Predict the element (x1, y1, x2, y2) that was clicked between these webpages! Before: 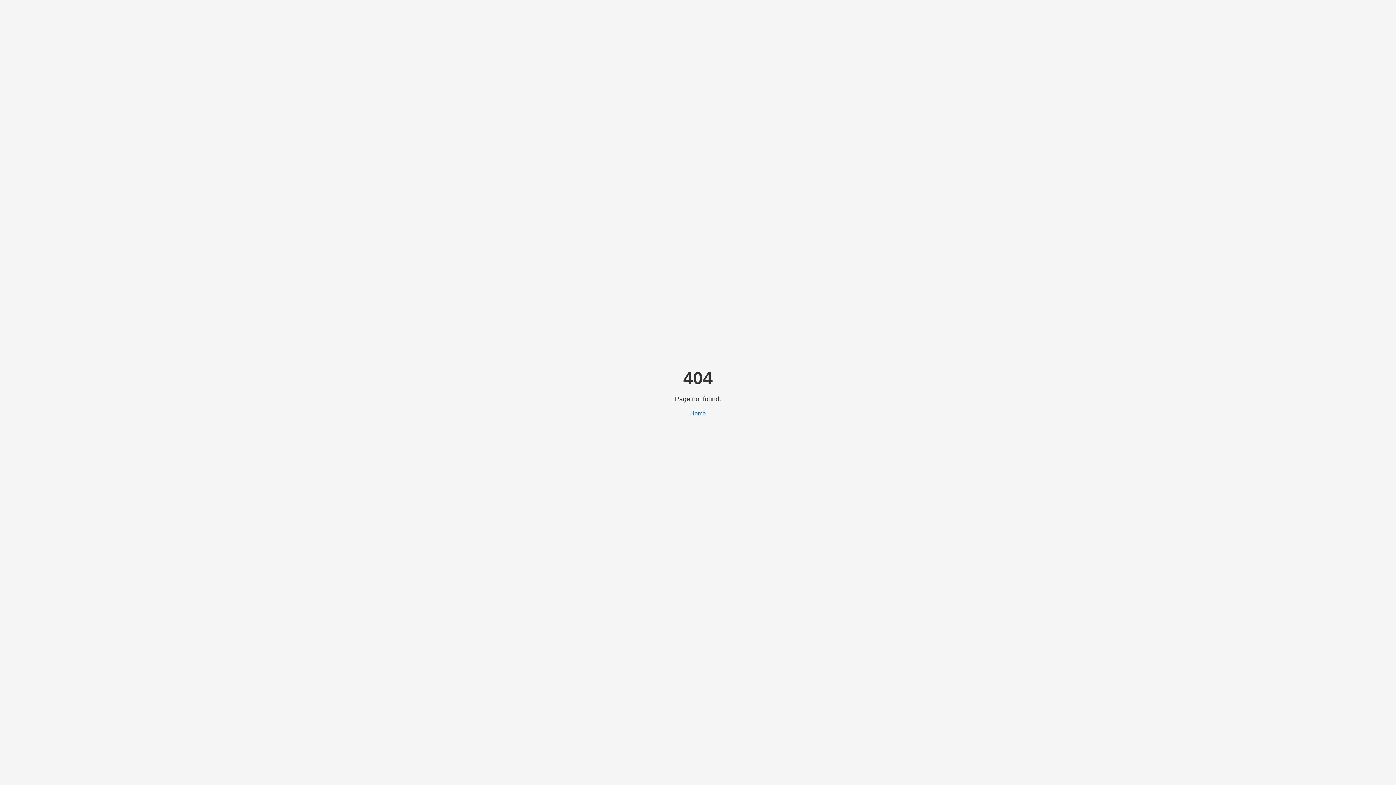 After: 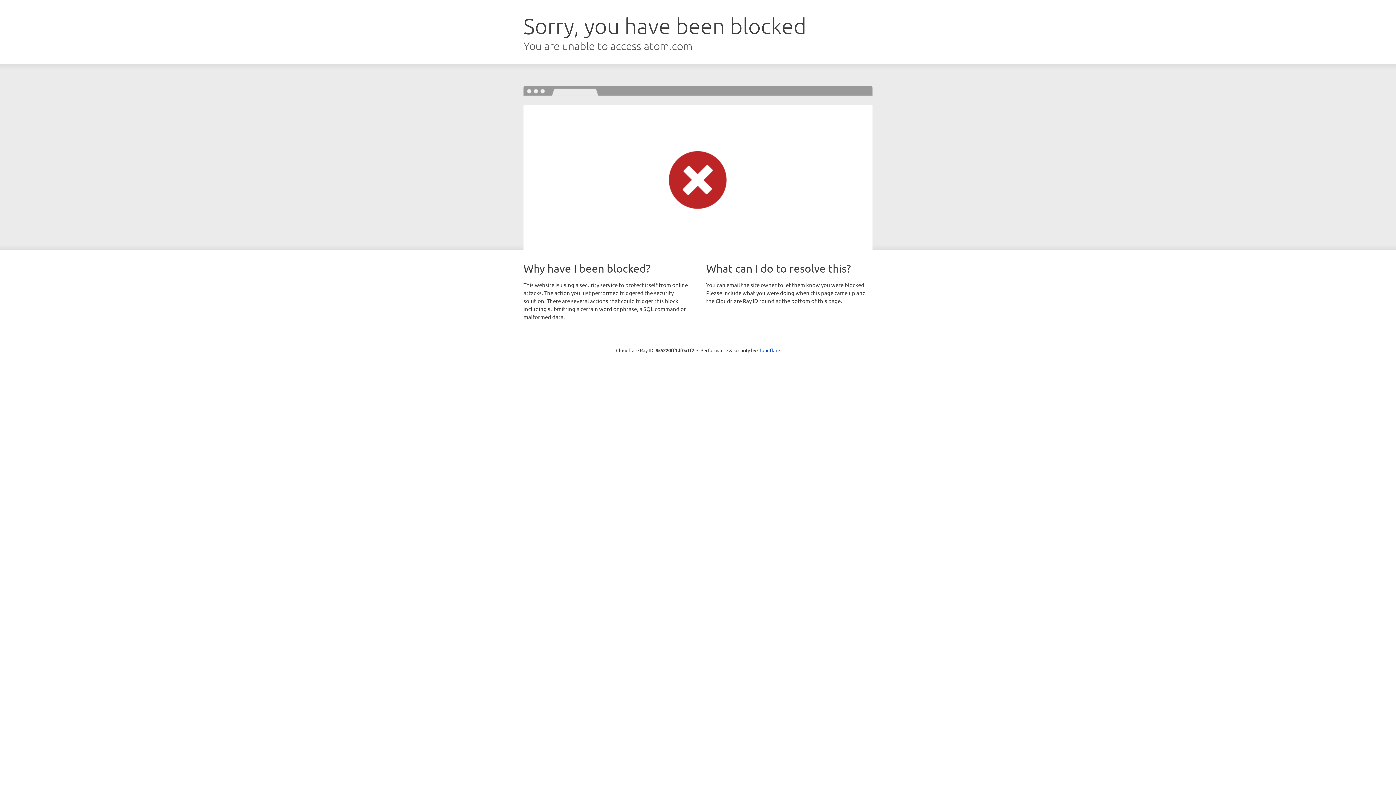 Action: bbox: (690, 410, 706, 416) label: Home